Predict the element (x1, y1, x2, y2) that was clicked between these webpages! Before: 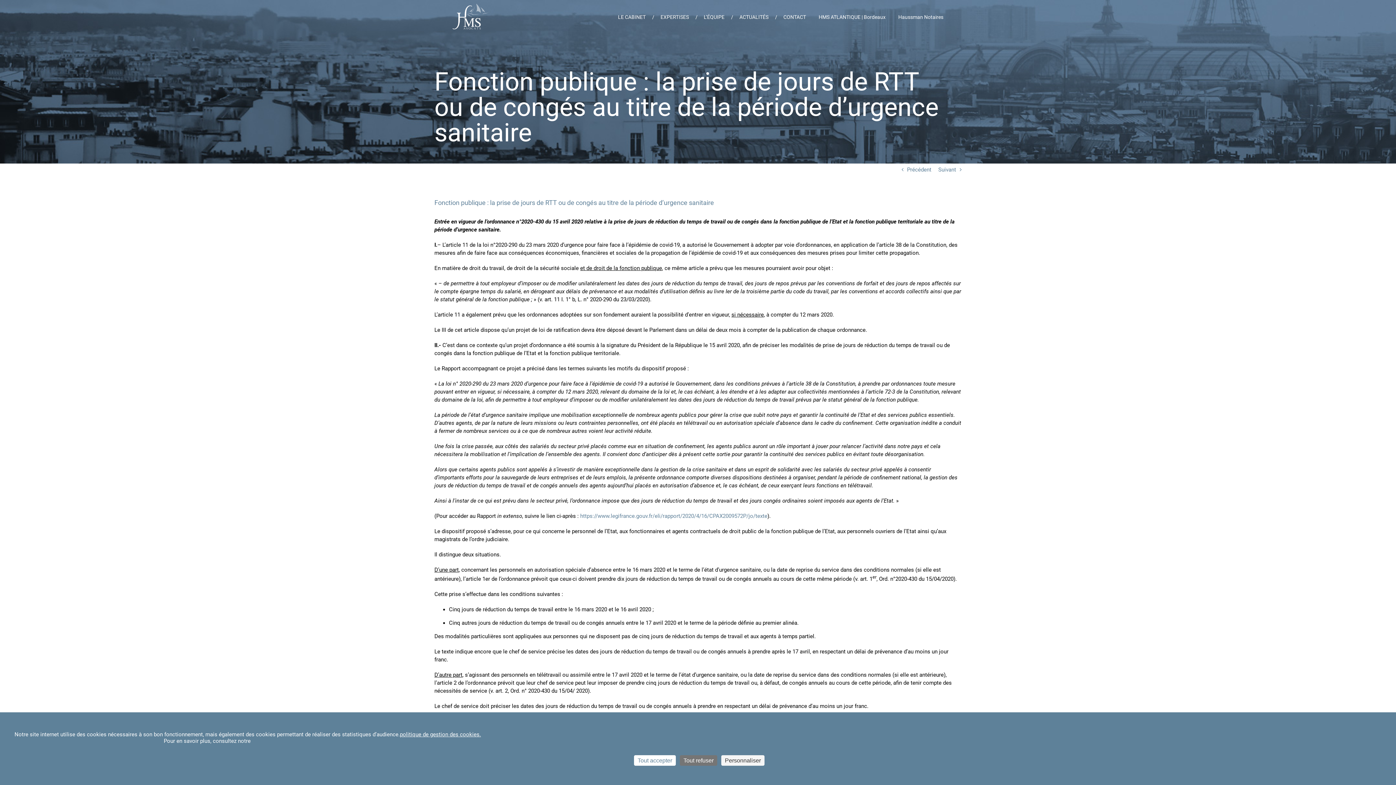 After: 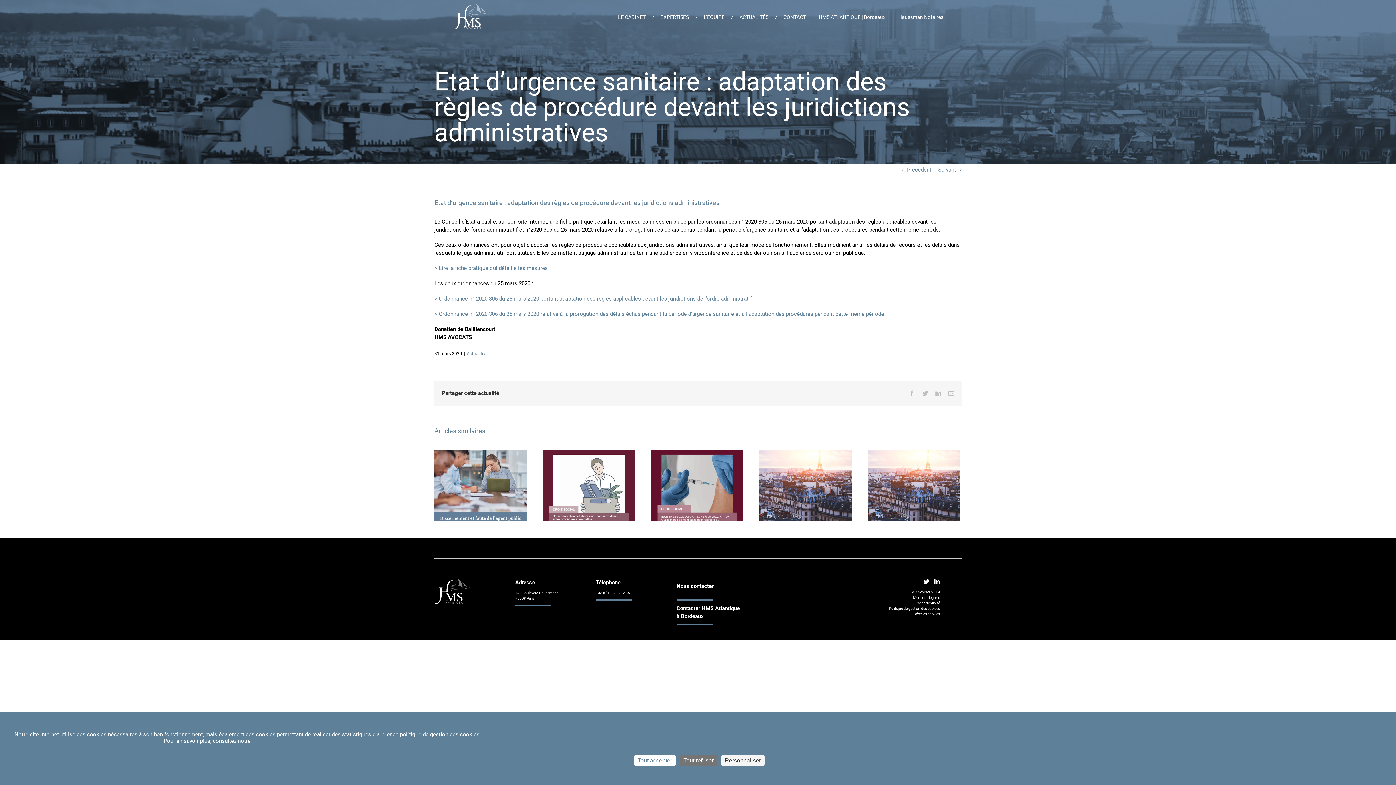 Action: label: Précédent bbox: (907, 163, 931, 176)